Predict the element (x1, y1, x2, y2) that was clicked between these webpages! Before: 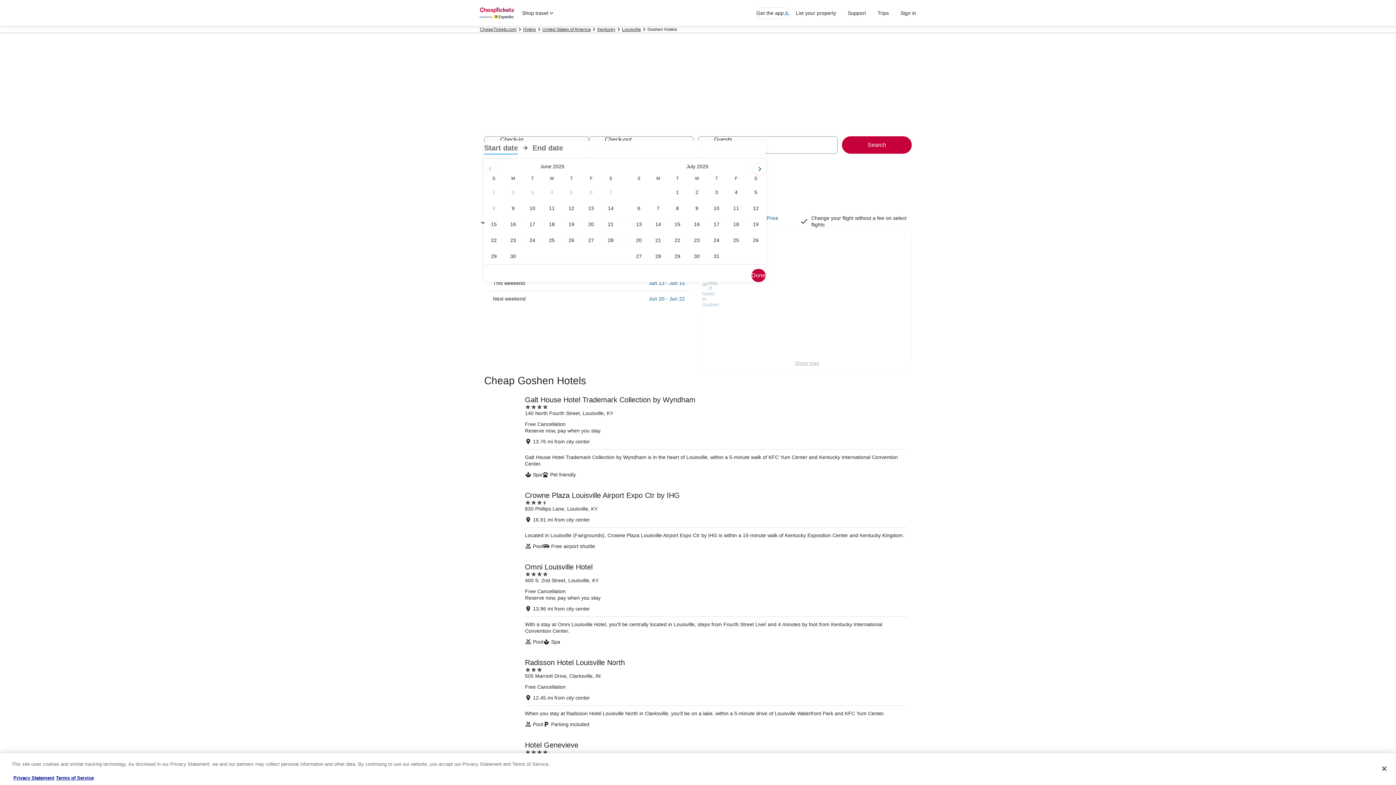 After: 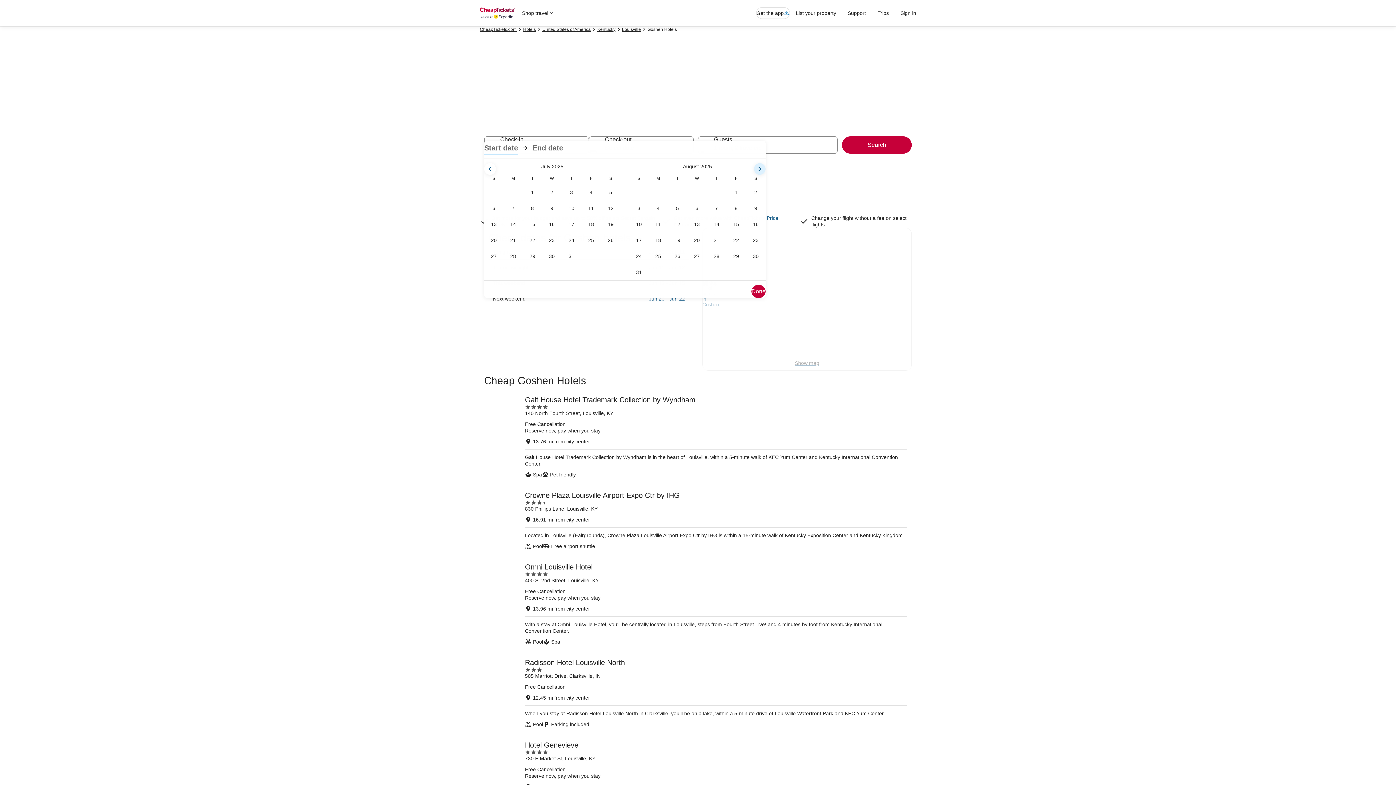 Action: bbox: (754, 163, 765, 174)